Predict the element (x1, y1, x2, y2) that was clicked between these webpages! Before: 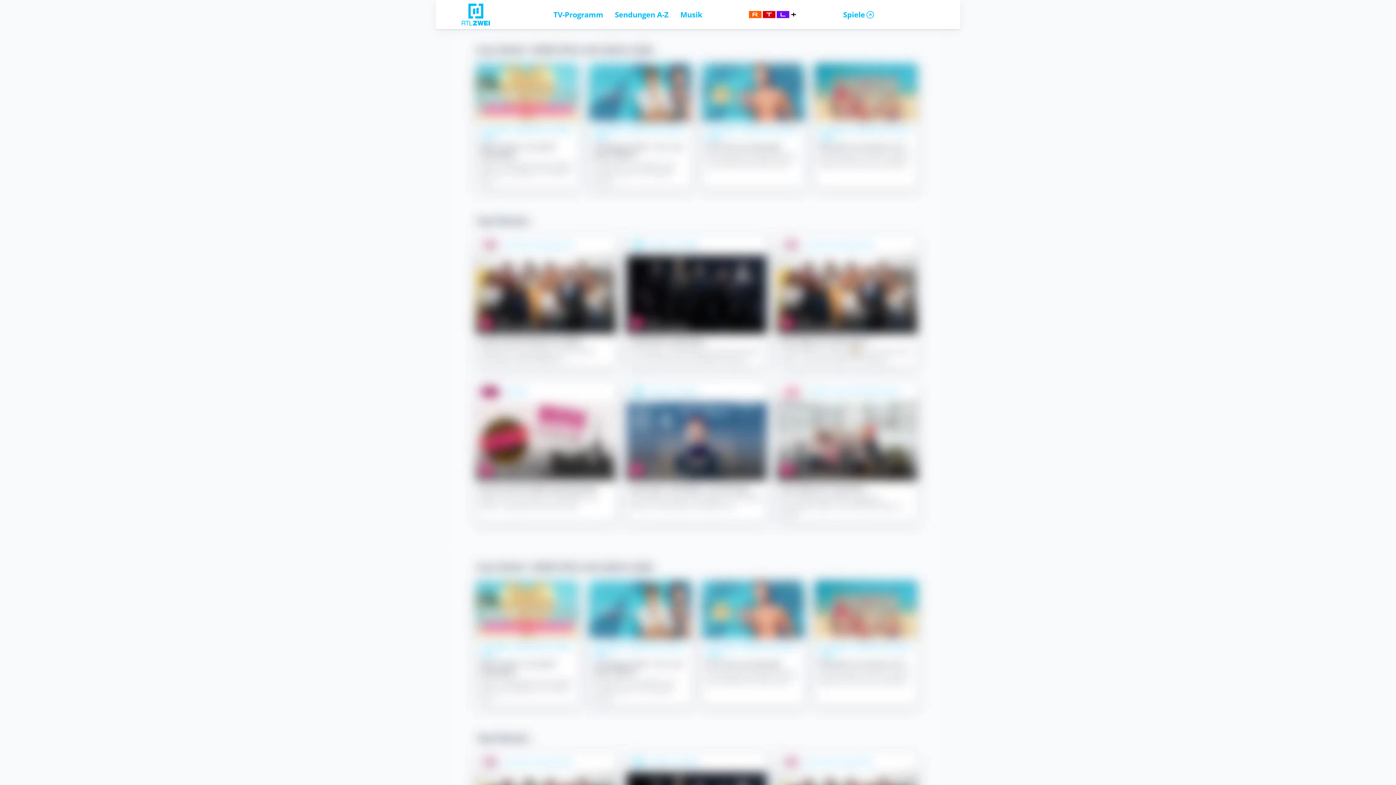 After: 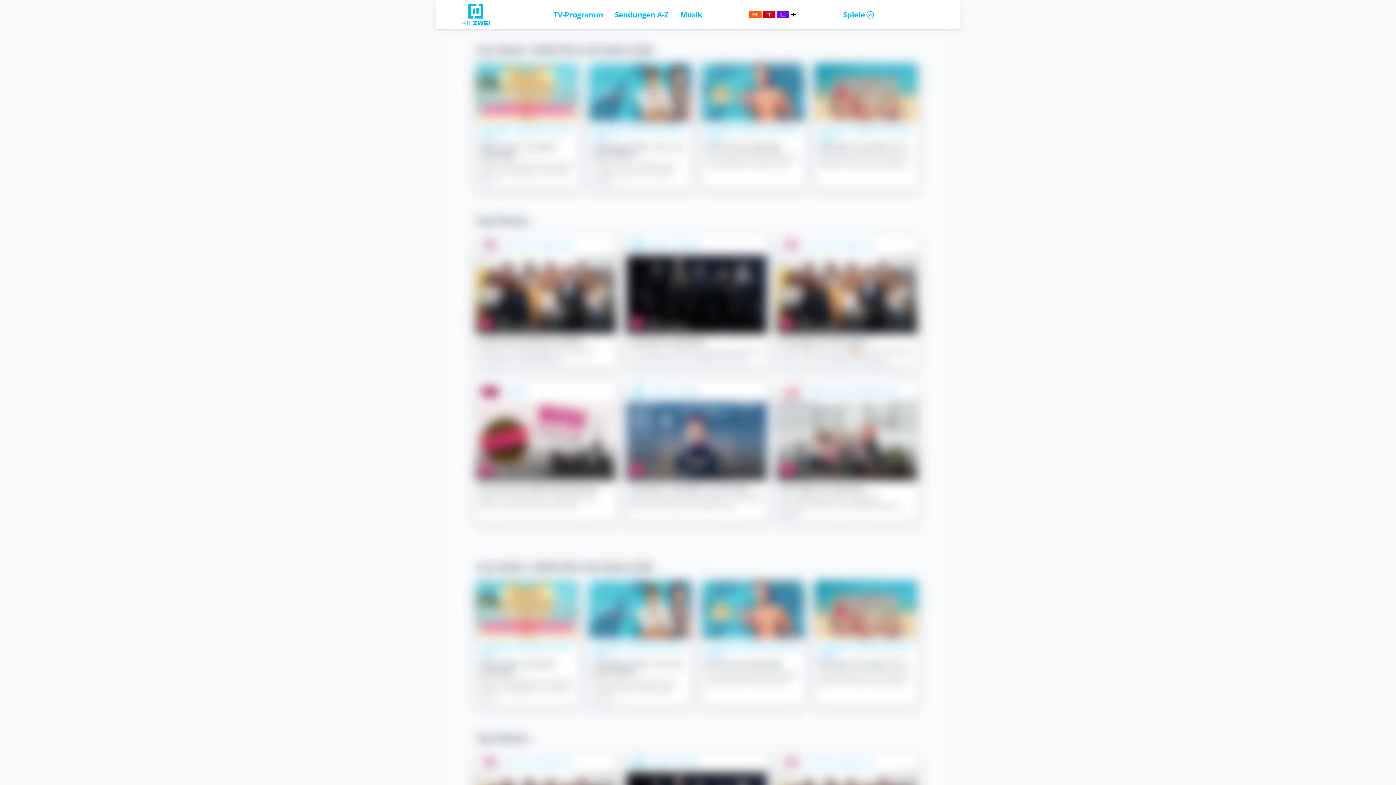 Action: label: Spiele bbox: (843, 9, 875, 19)